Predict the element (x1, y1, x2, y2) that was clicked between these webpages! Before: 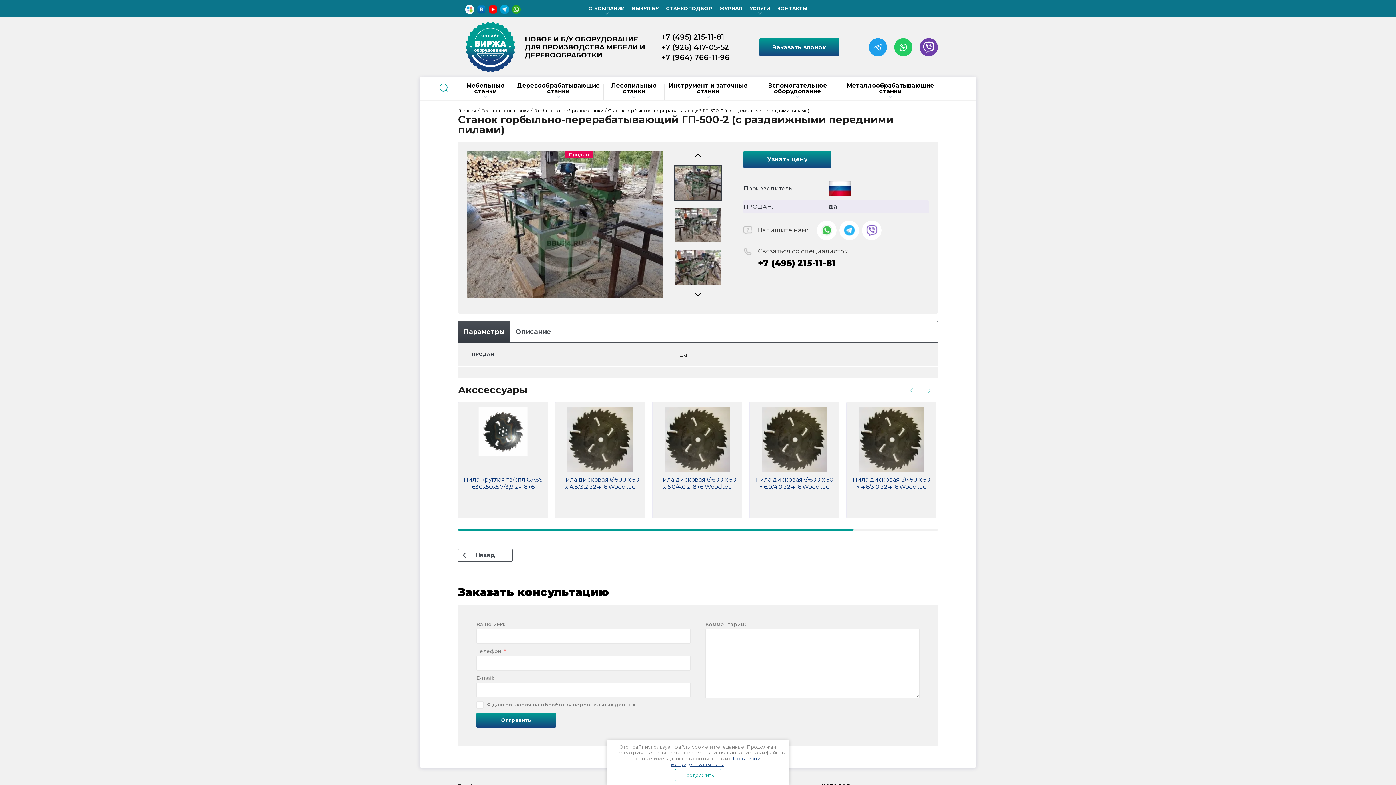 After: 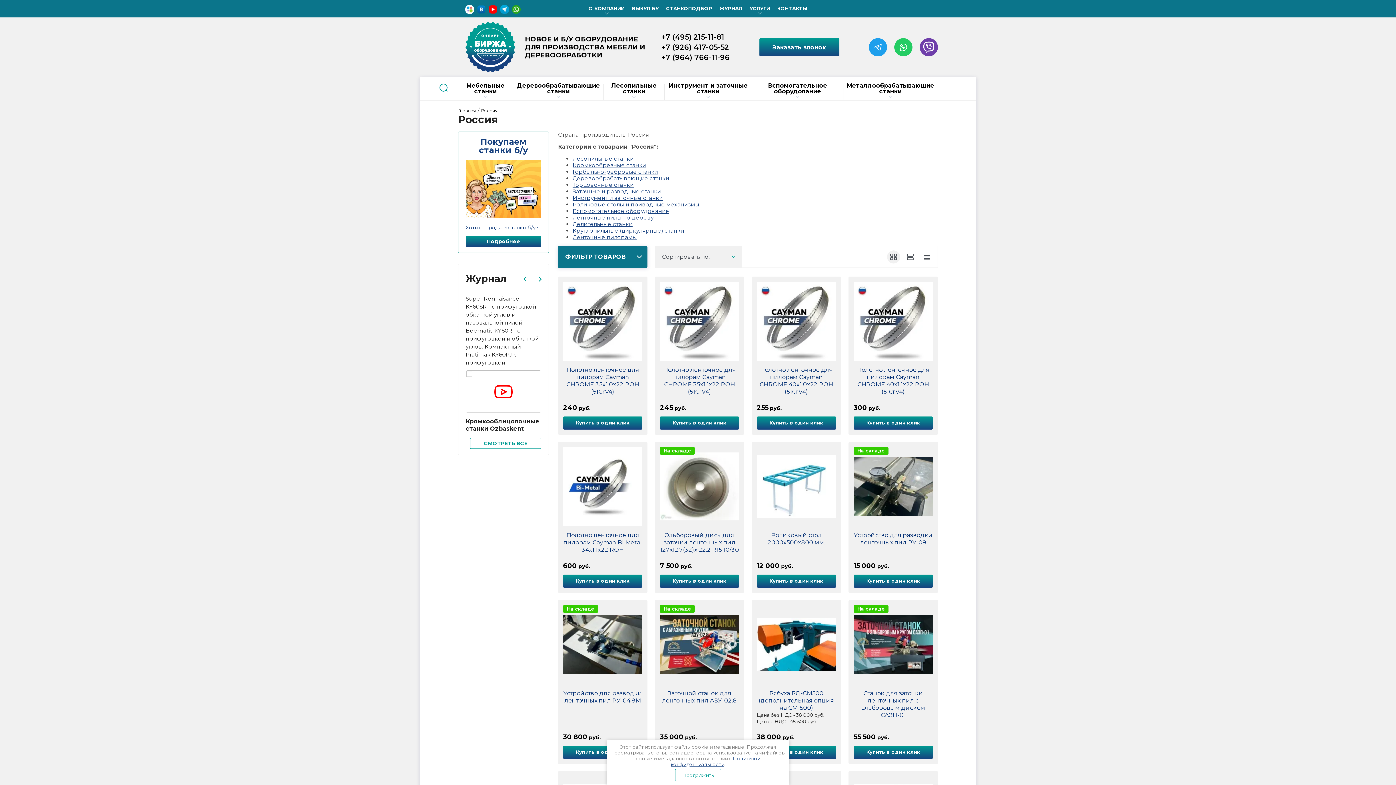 Action: bbox: (828, 190, 850, 197)